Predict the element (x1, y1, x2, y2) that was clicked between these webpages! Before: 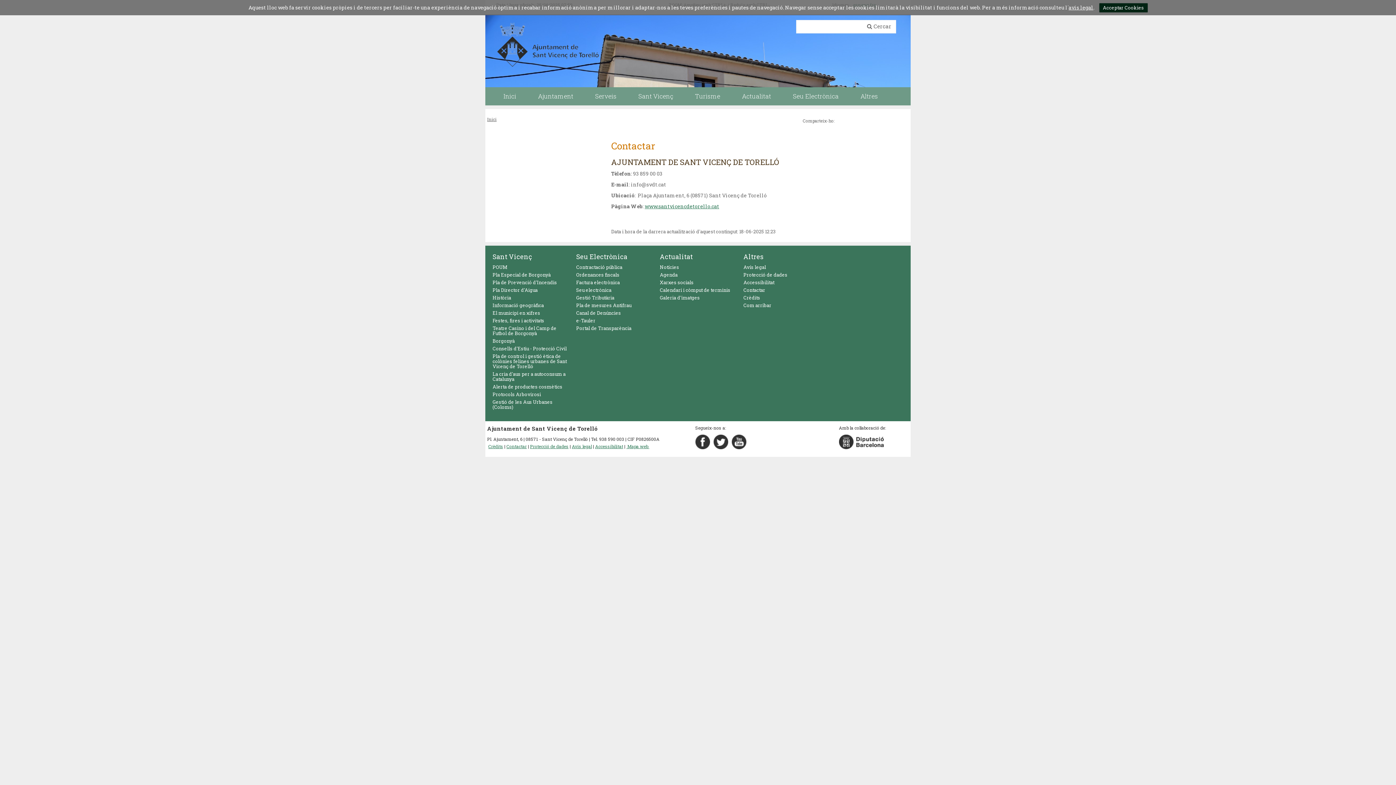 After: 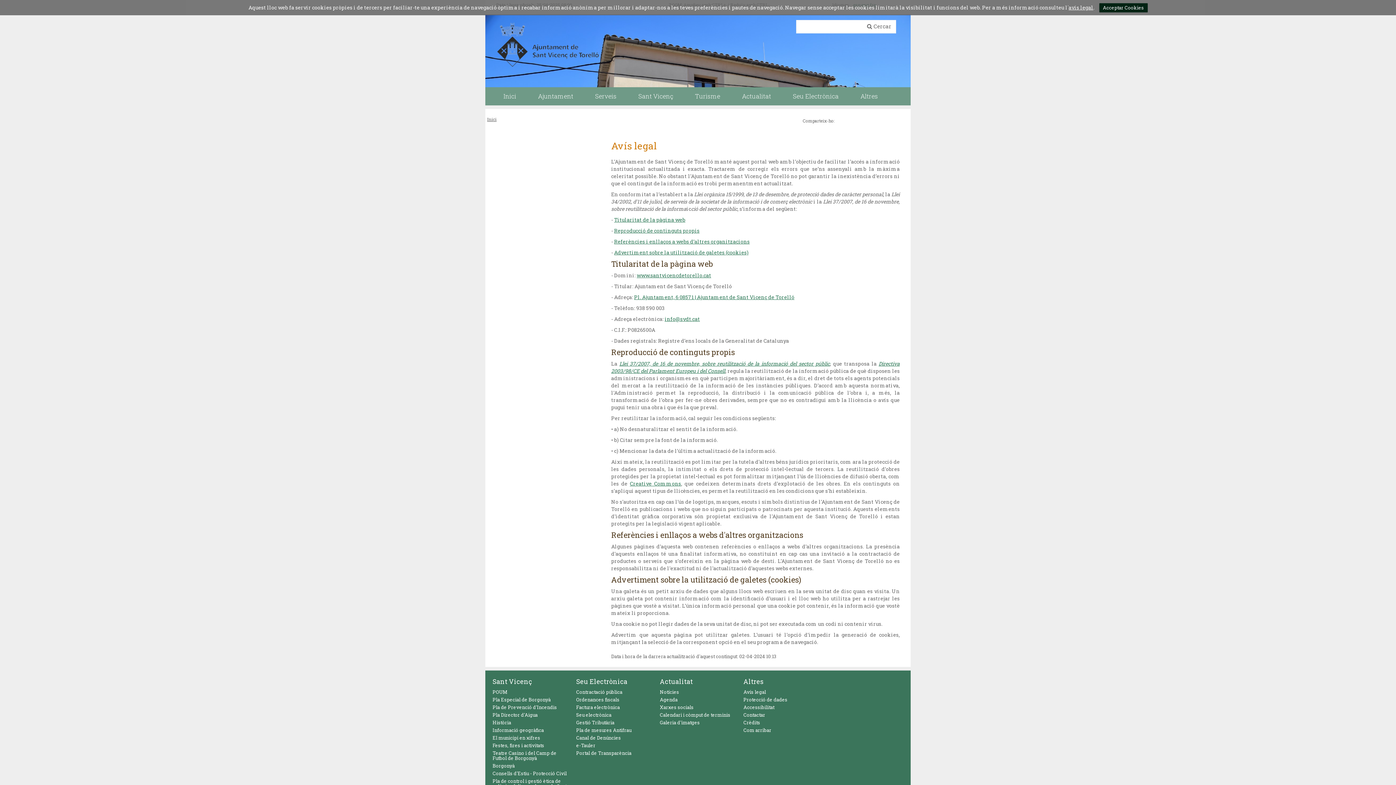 Action: label: avis legal bbox: (1068, 4, 1093, 10)